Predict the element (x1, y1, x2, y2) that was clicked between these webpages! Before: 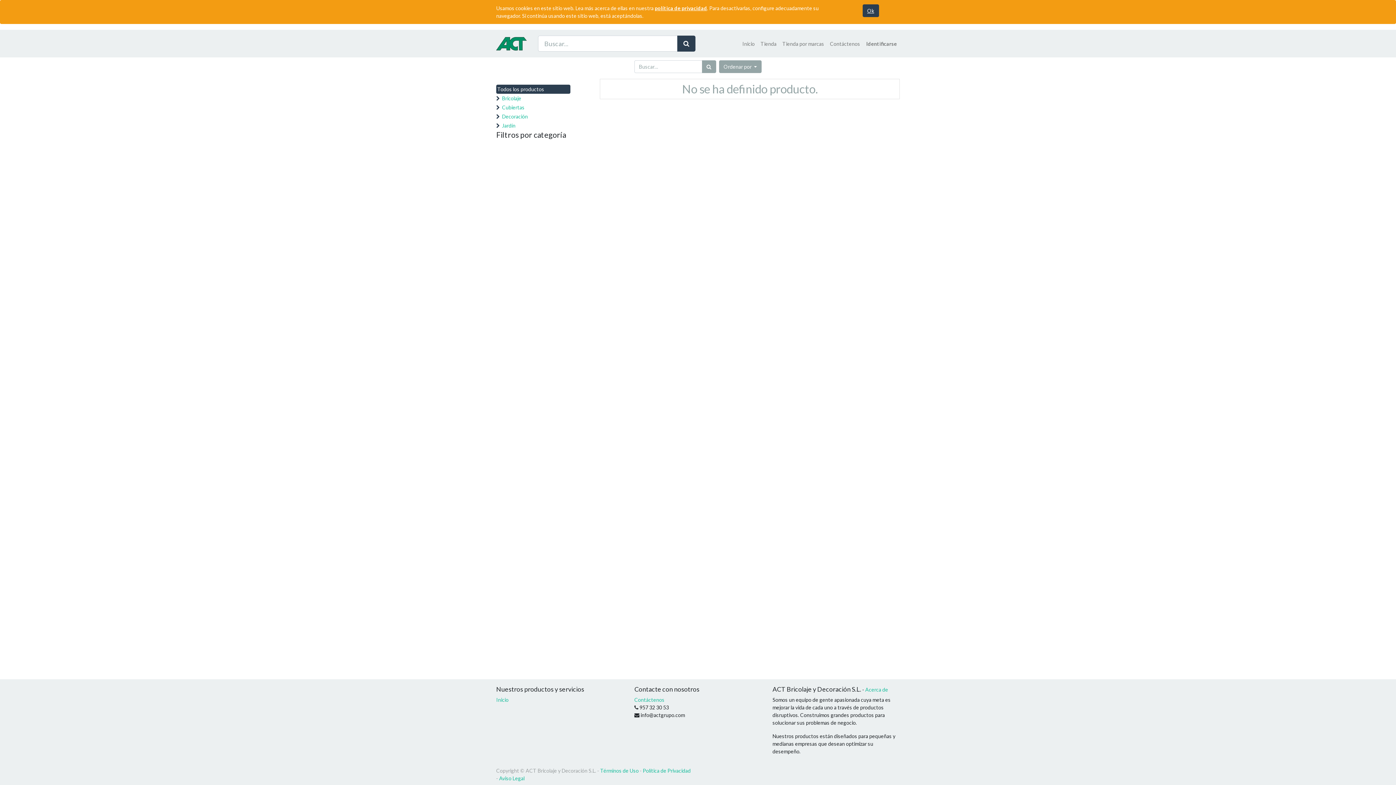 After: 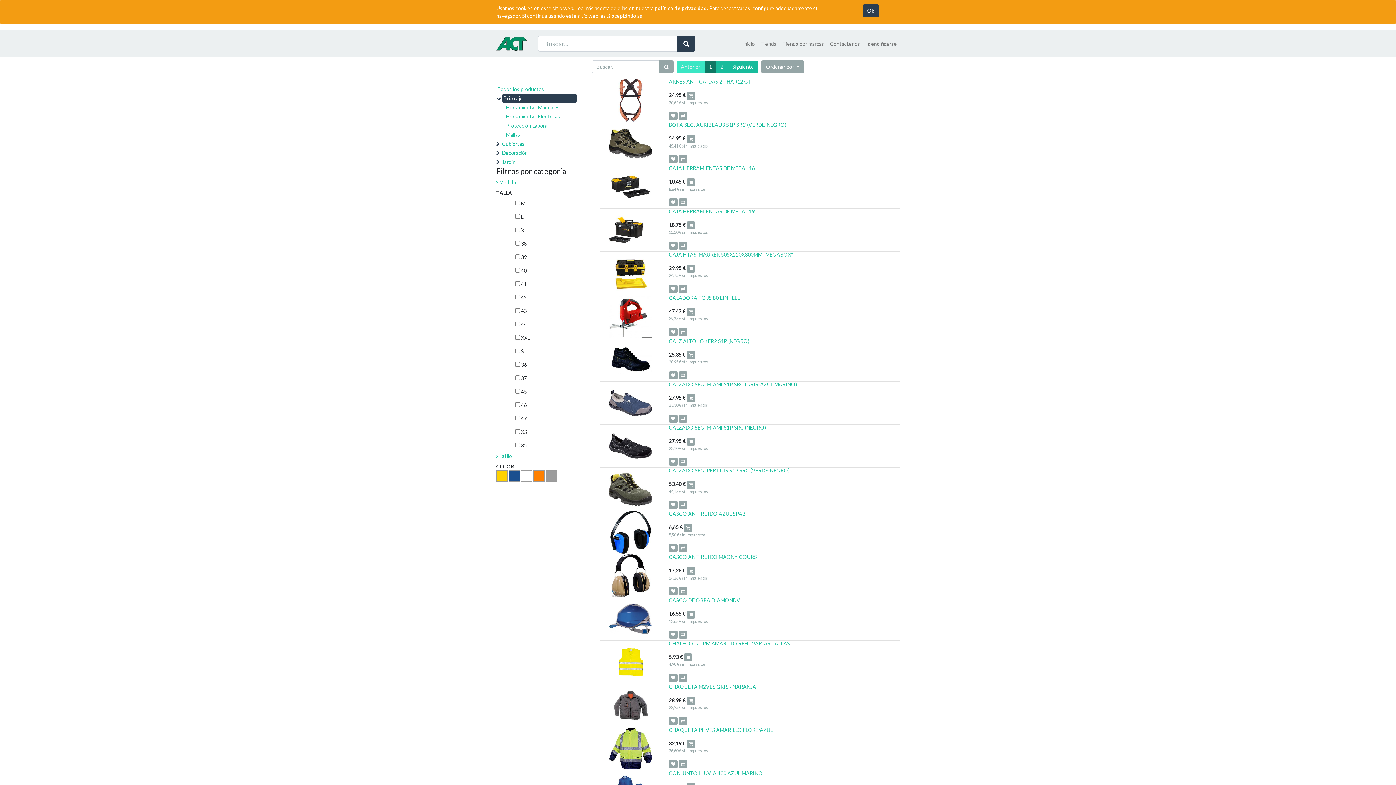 Action: bbox: (501, 93, 575, 103) label: Bricolaje